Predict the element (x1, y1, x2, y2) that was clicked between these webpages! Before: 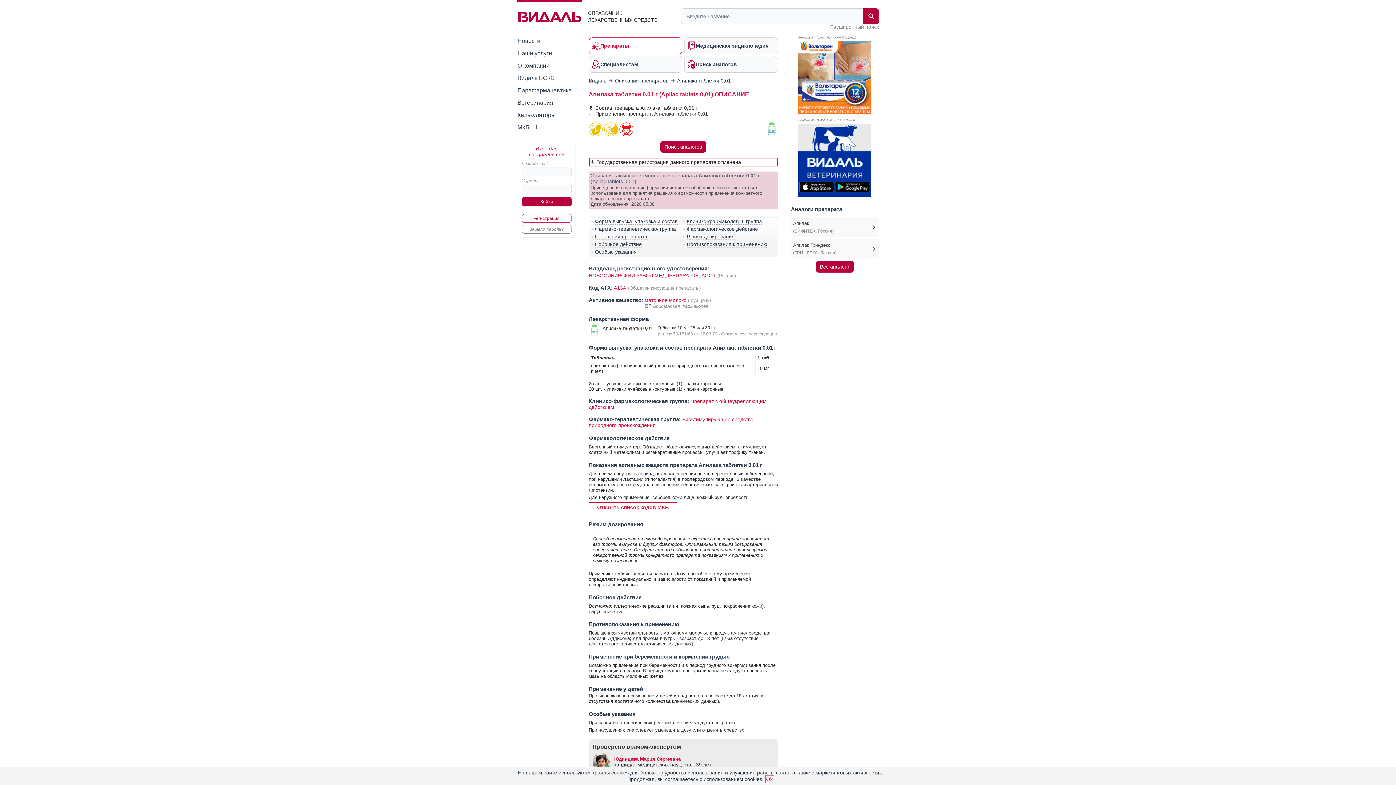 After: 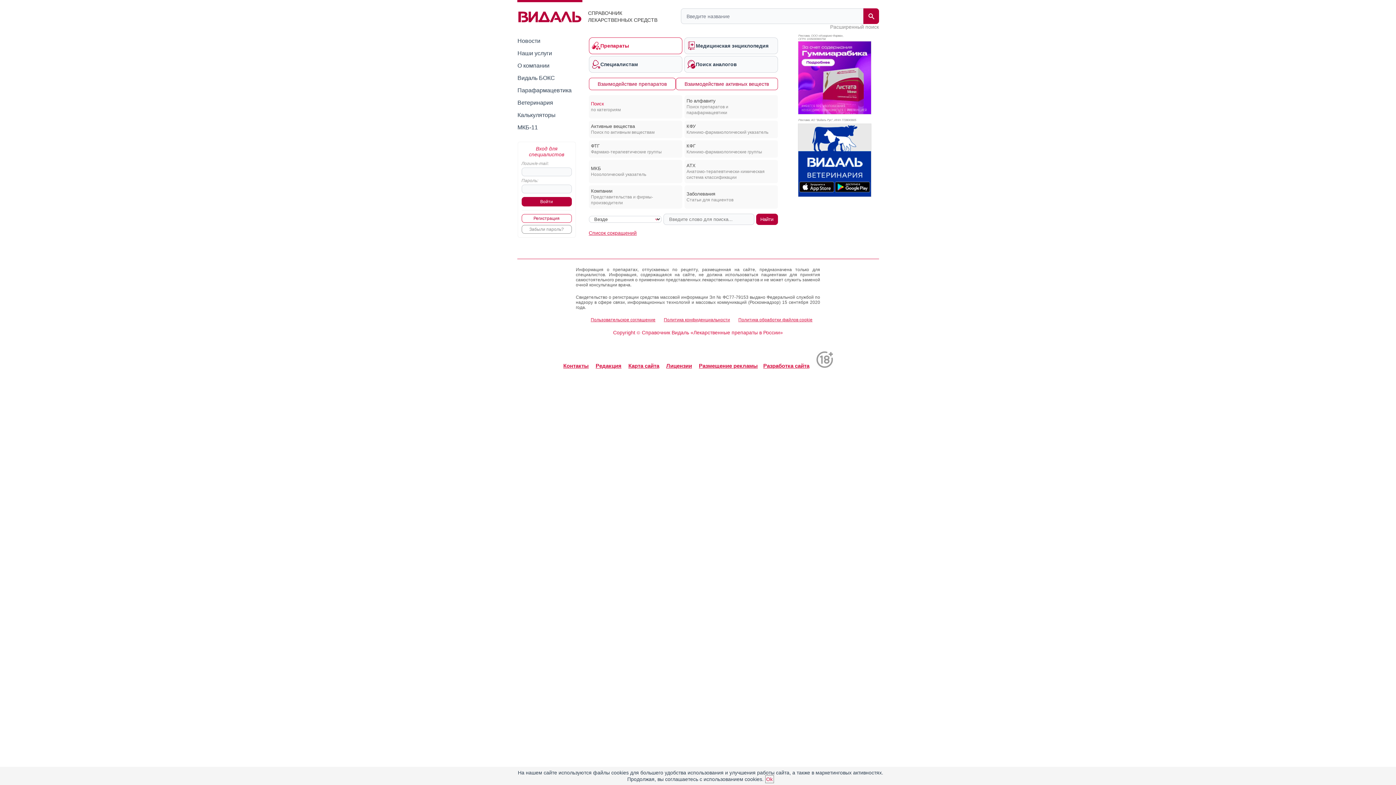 Action: bbox: (588, 37, 682, 54) label: Препараты